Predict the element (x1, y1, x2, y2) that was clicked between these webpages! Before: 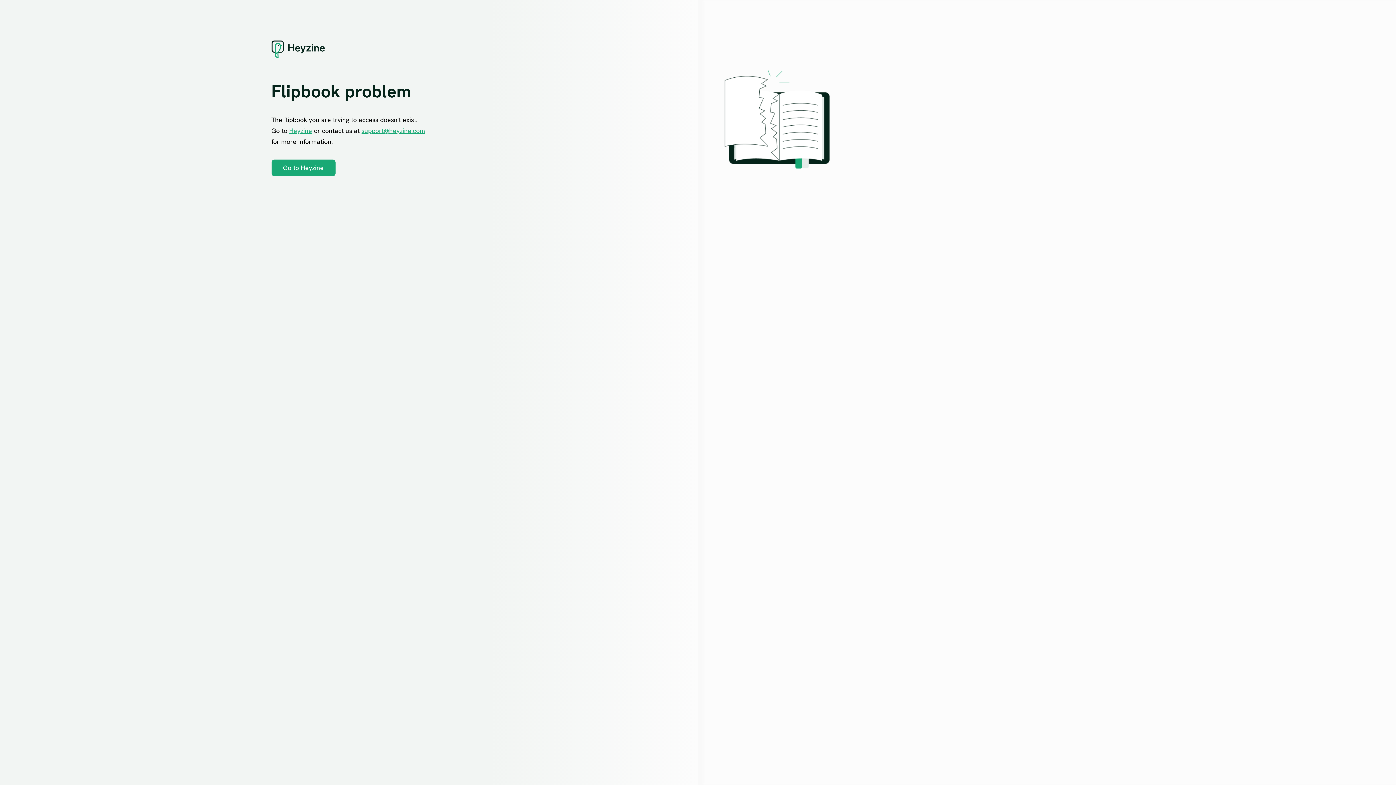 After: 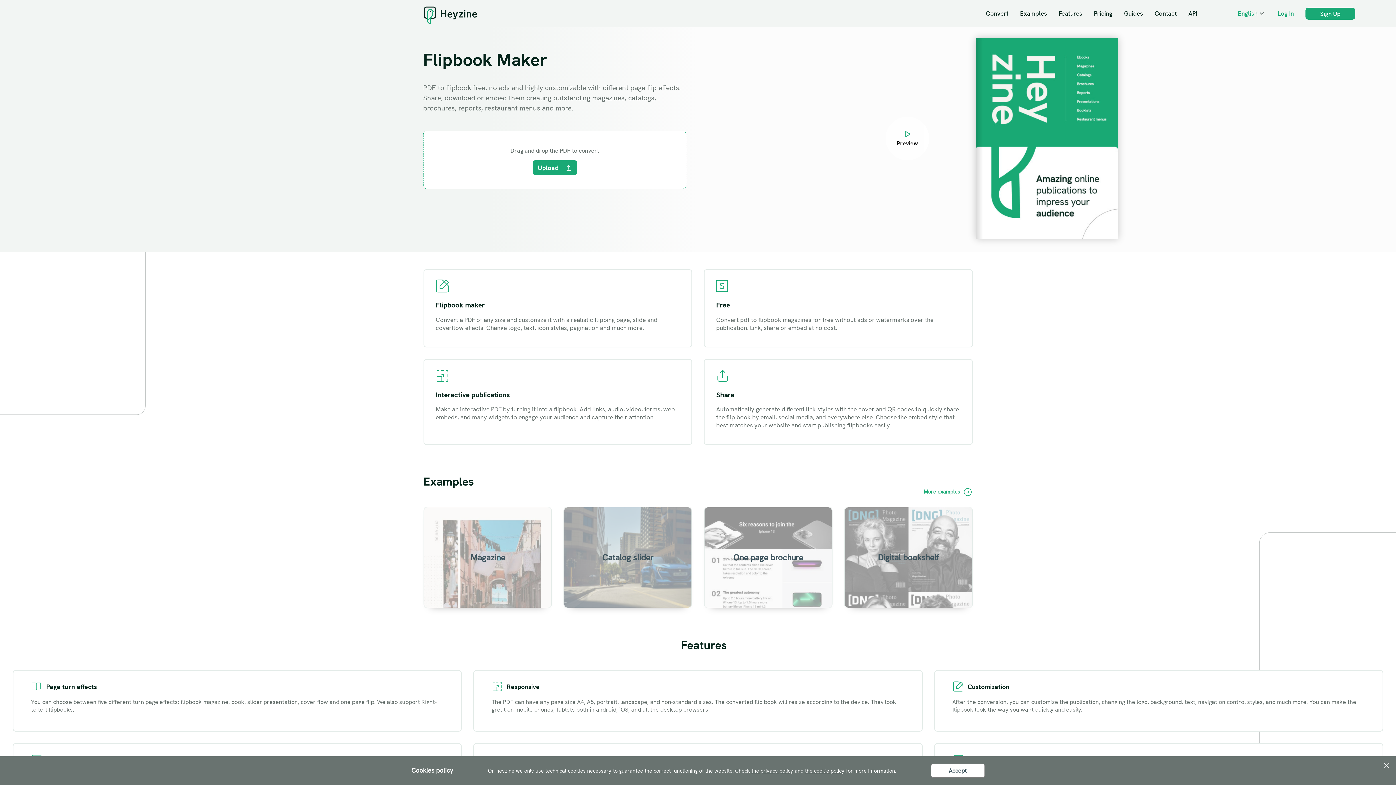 Action: bbox: (271, 38, 324, 60)